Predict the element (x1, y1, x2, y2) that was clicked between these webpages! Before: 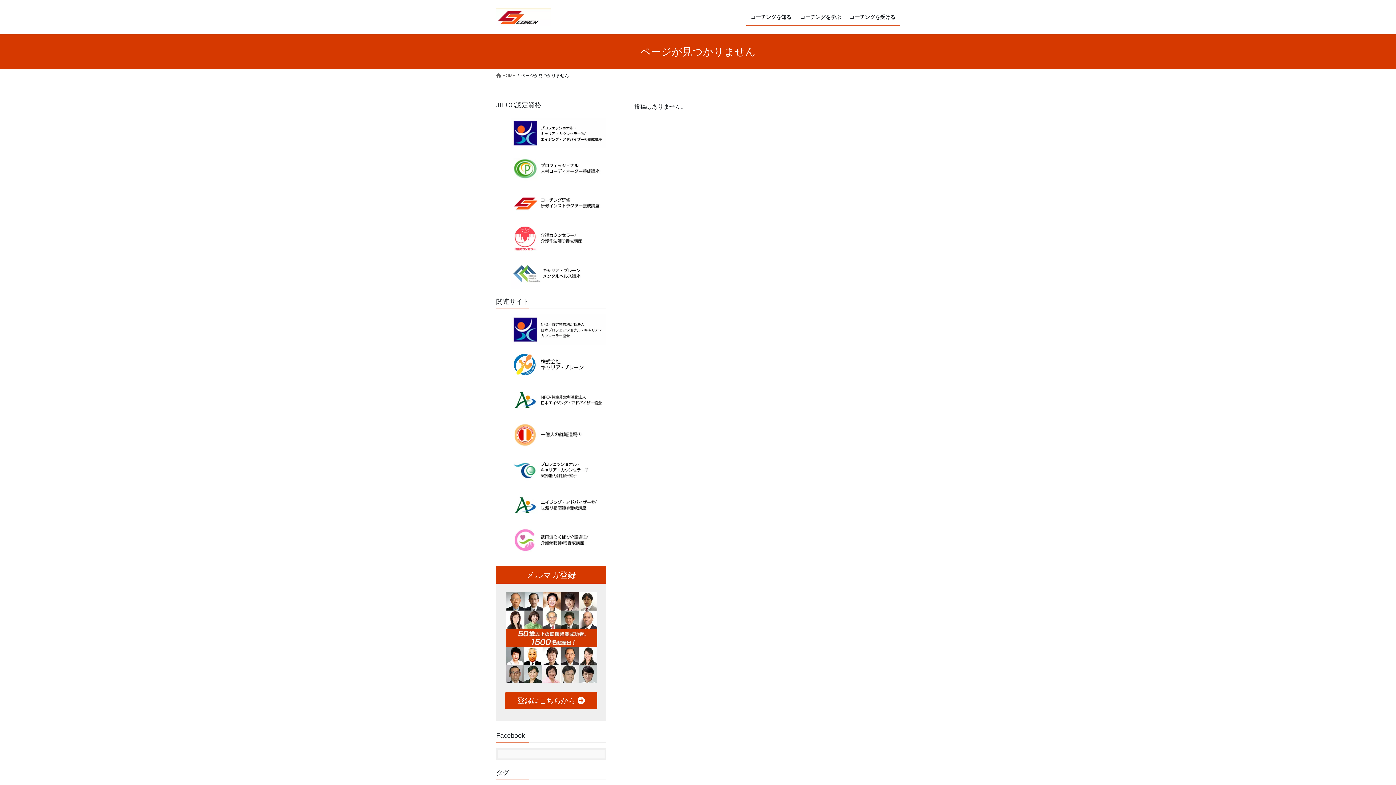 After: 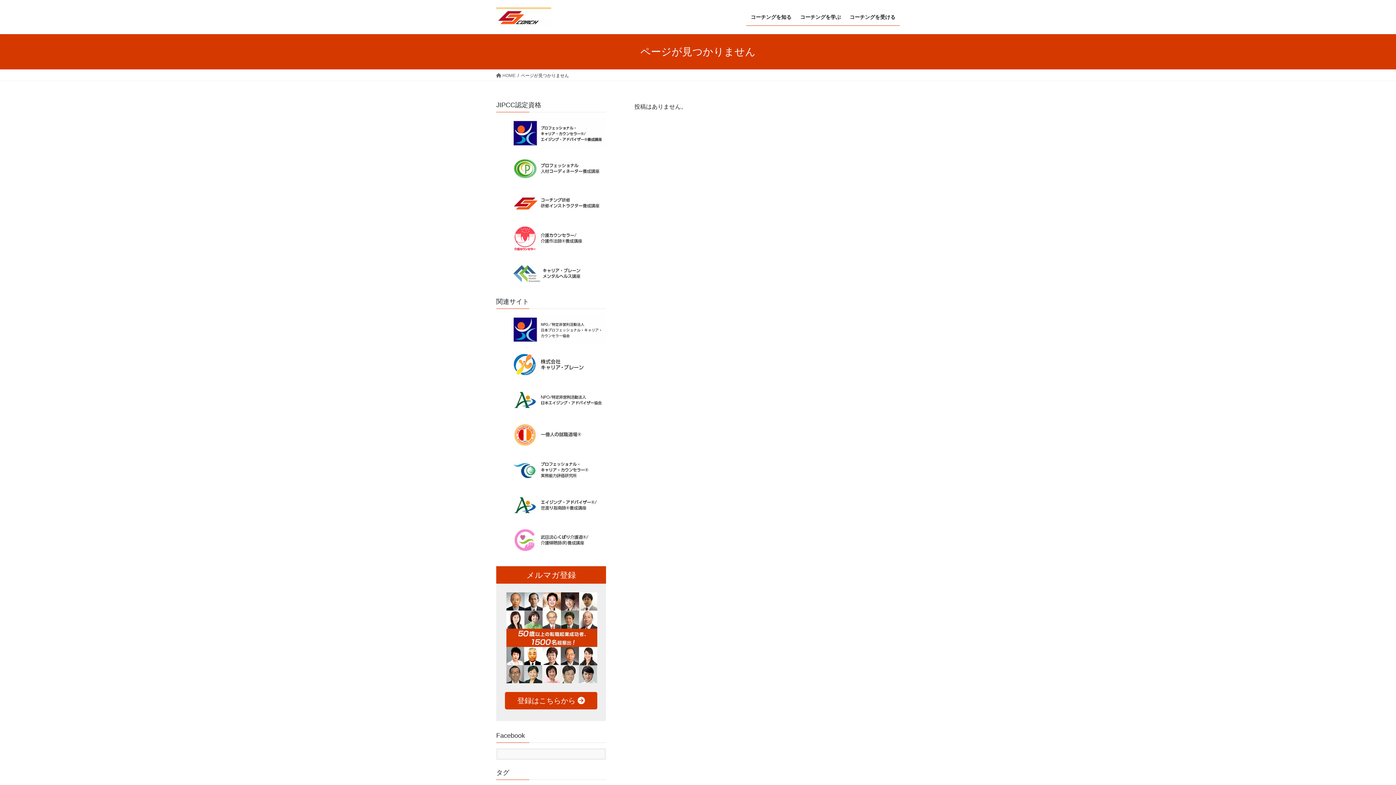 Action: bbox: (510, 270, 606, 276)